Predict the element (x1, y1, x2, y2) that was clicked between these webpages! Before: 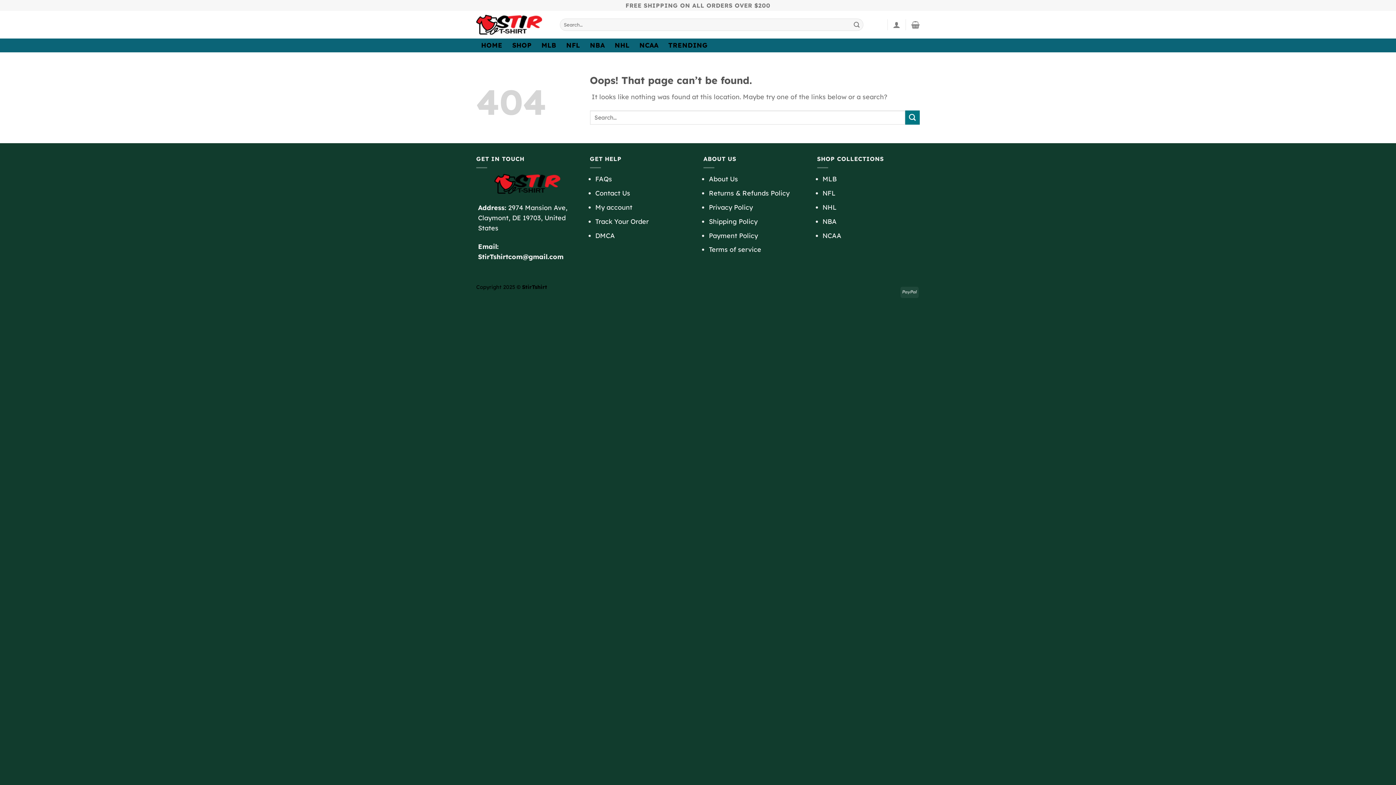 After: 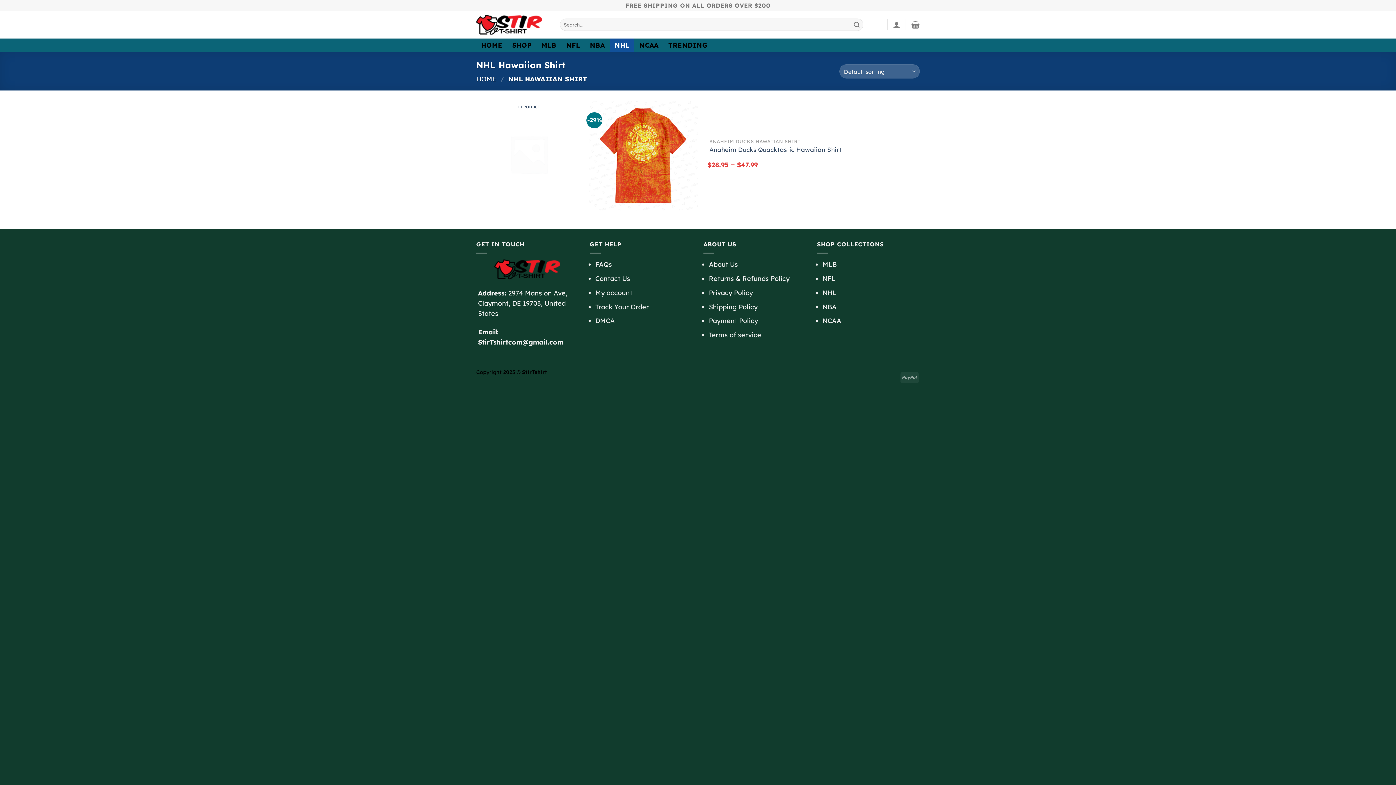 Action: label: NHL bbox: (609, 38, 634, 52)